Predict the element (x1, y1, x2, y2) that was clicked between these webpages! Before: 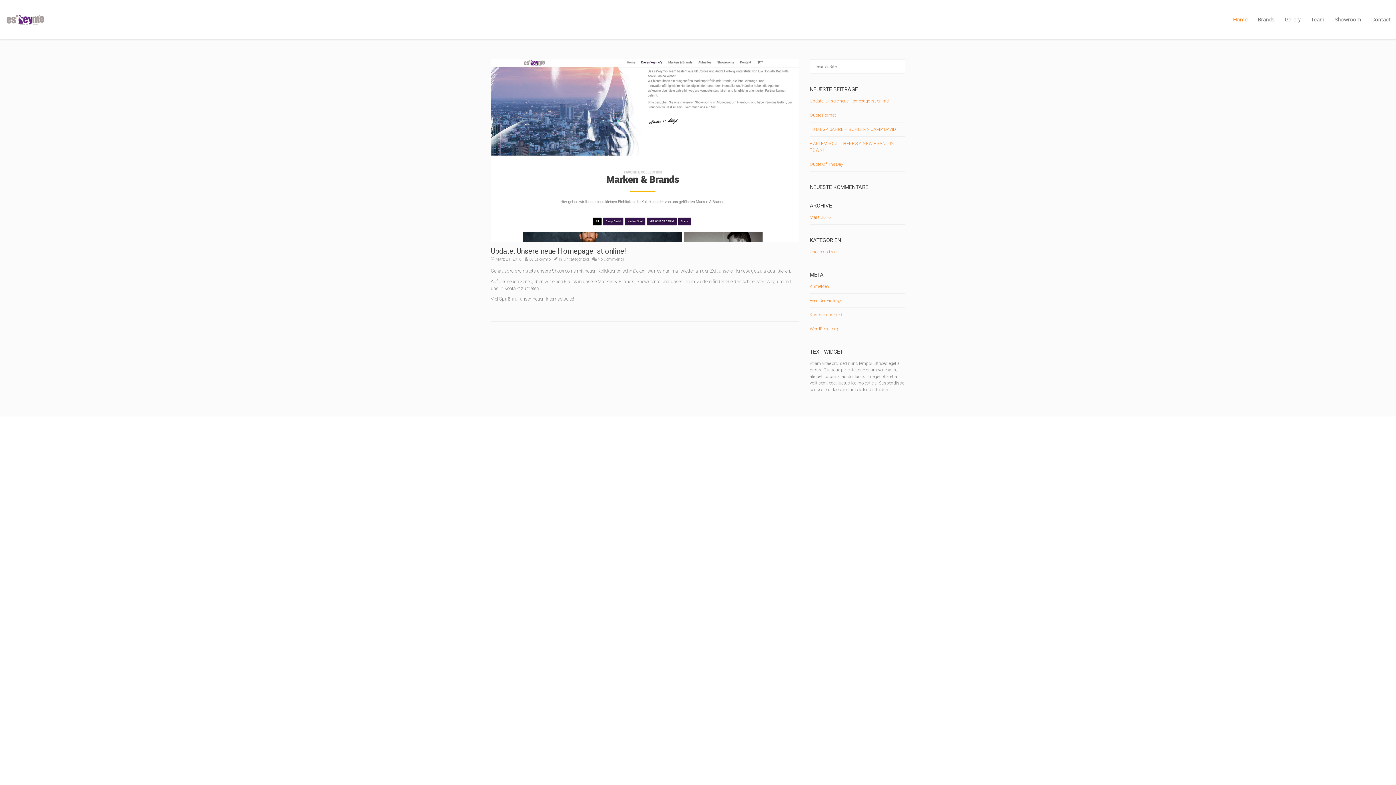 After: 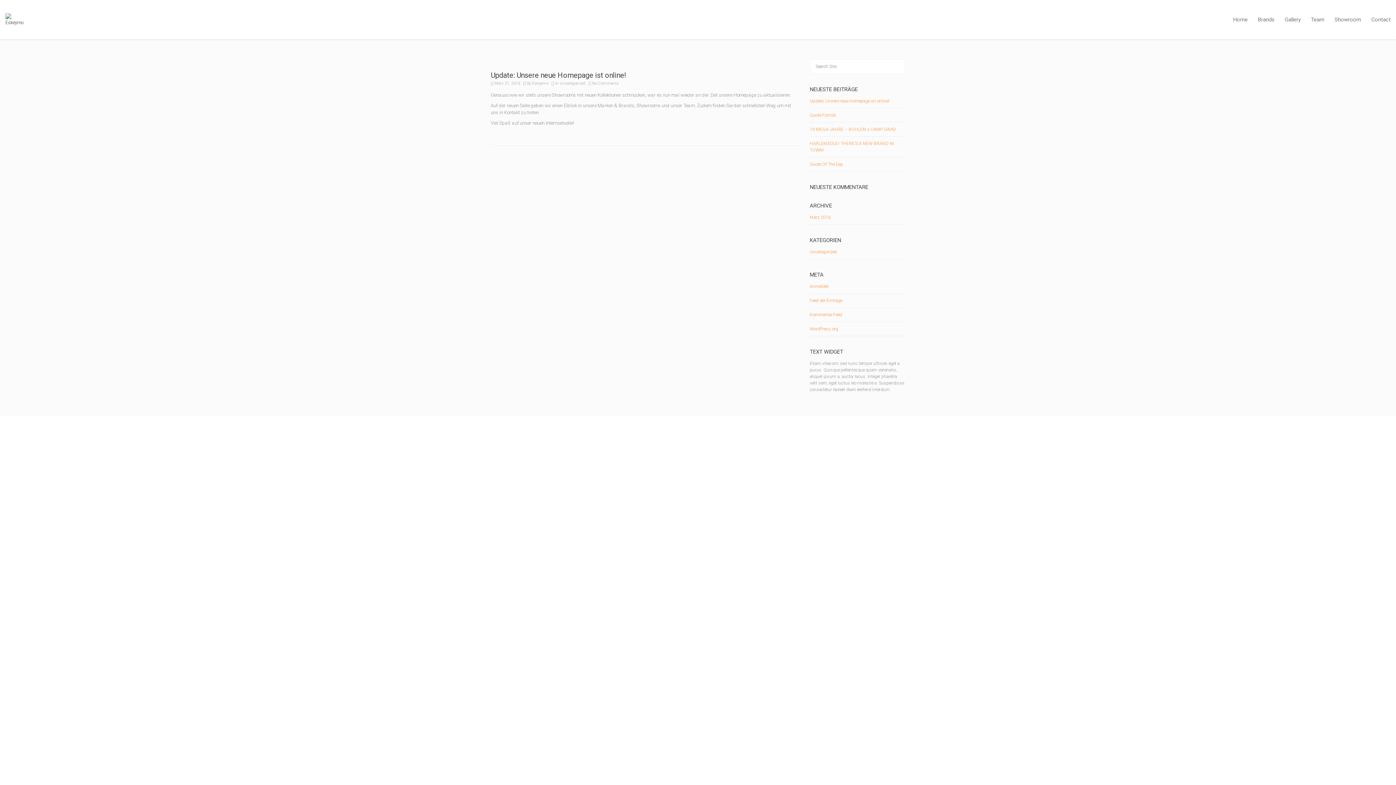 Action: label: Update: Unsere neue Homepage ist online! bbox: (810, 98, 889, 103)